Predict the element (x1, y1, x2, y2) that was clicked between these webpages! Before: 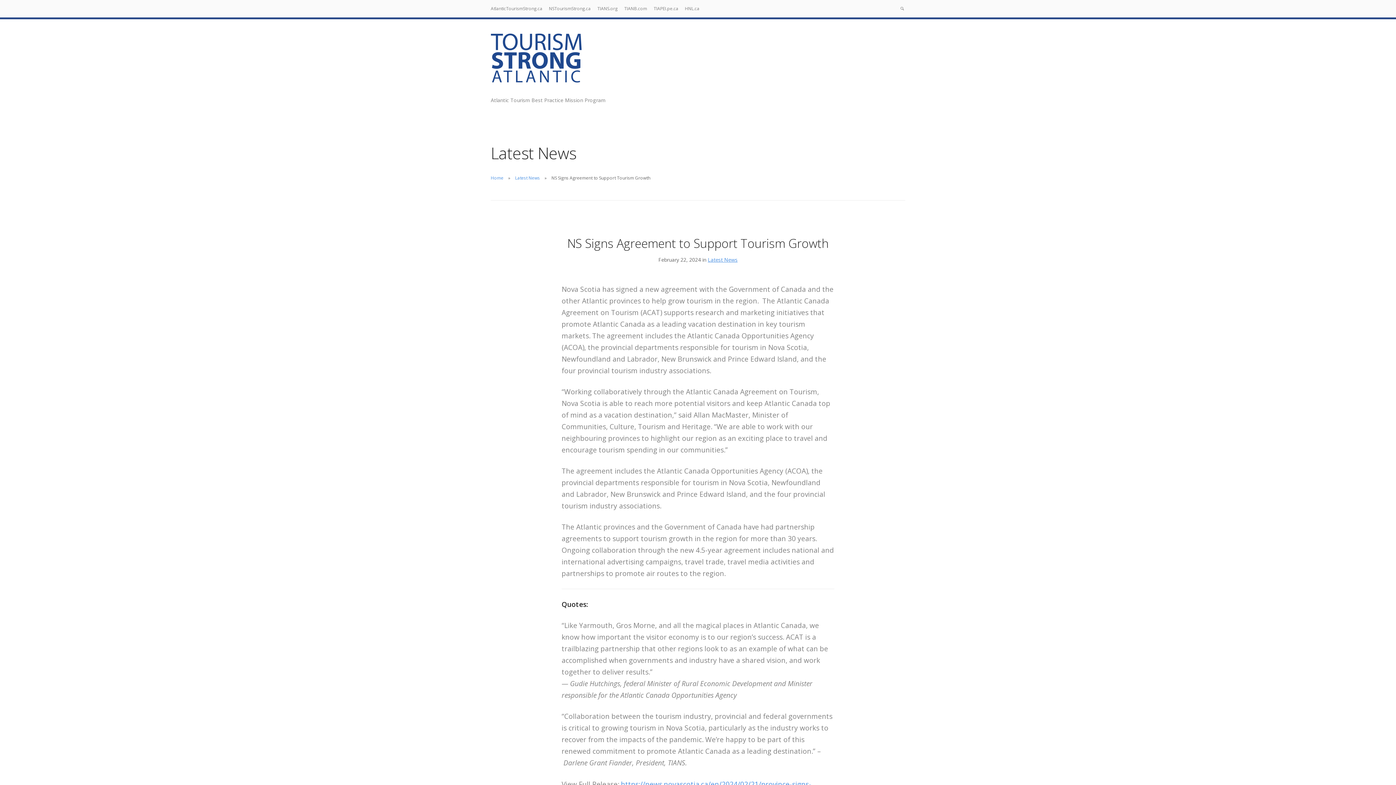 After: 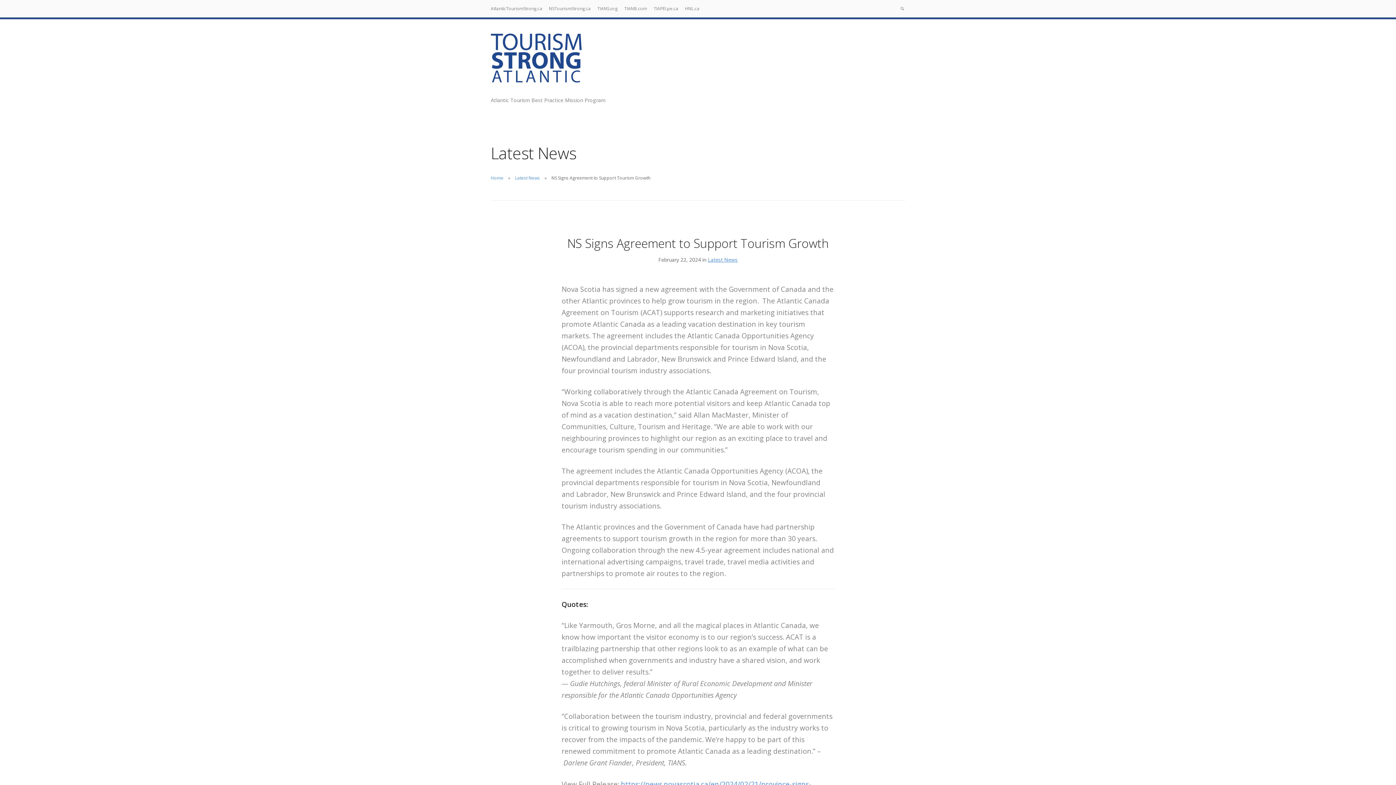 Action: bbox: (515, 174, 540, 180) label: Latest News